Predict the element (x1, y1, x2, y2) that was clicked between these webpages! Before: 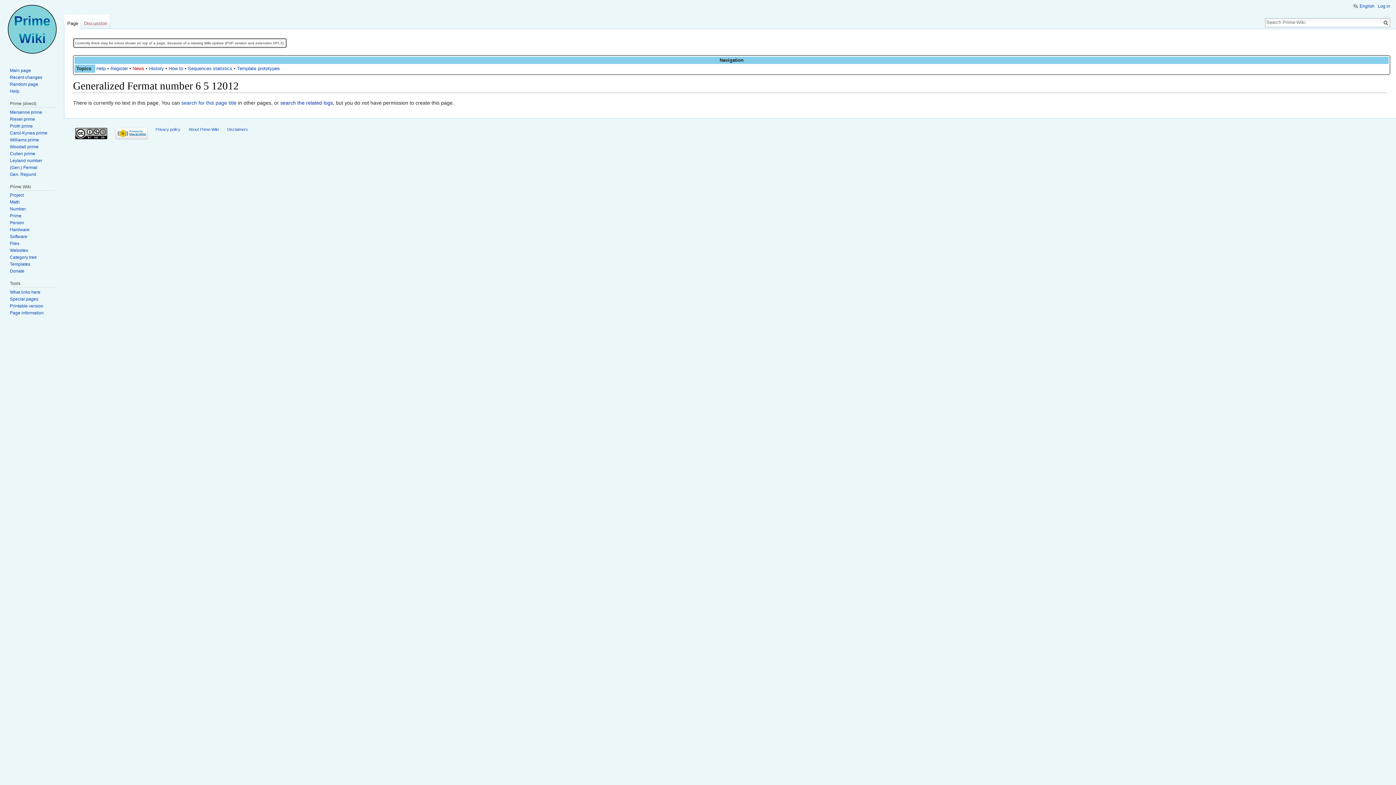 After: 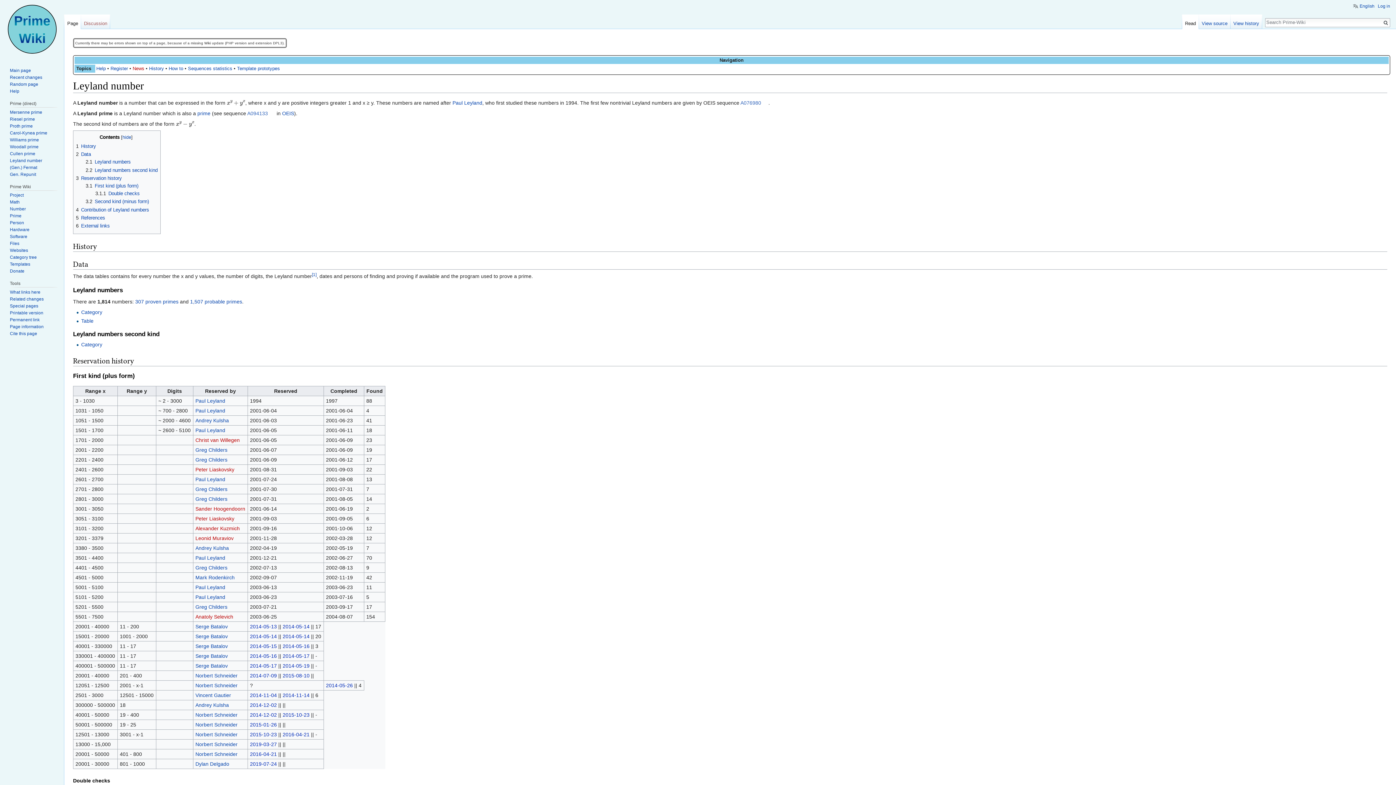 Action: label: Leyland number bbox: (9, 158, 42, 163)